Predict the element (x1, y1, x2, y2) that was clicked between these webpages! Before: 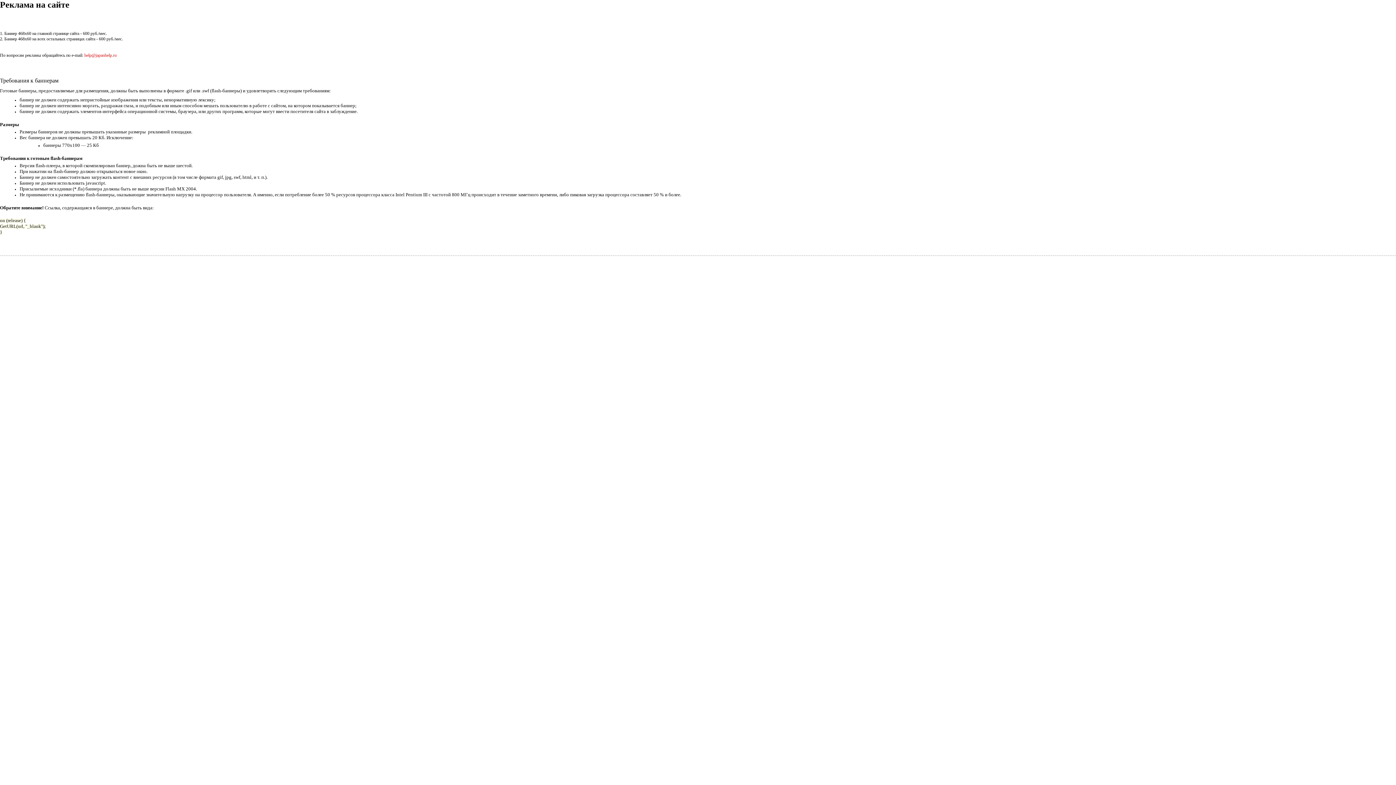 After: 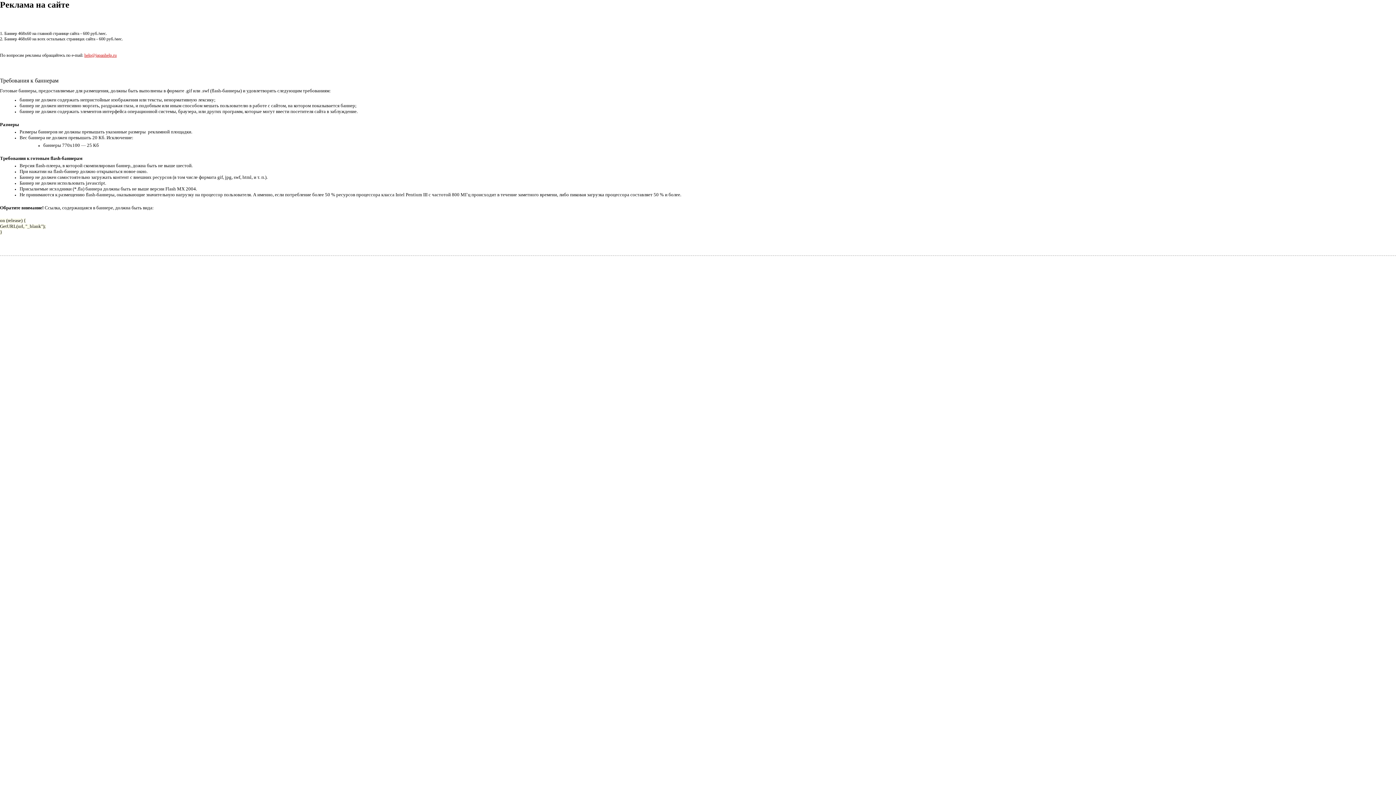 Action: bbox: (84, 52, 116, 57) label: help@japanhelp.ru